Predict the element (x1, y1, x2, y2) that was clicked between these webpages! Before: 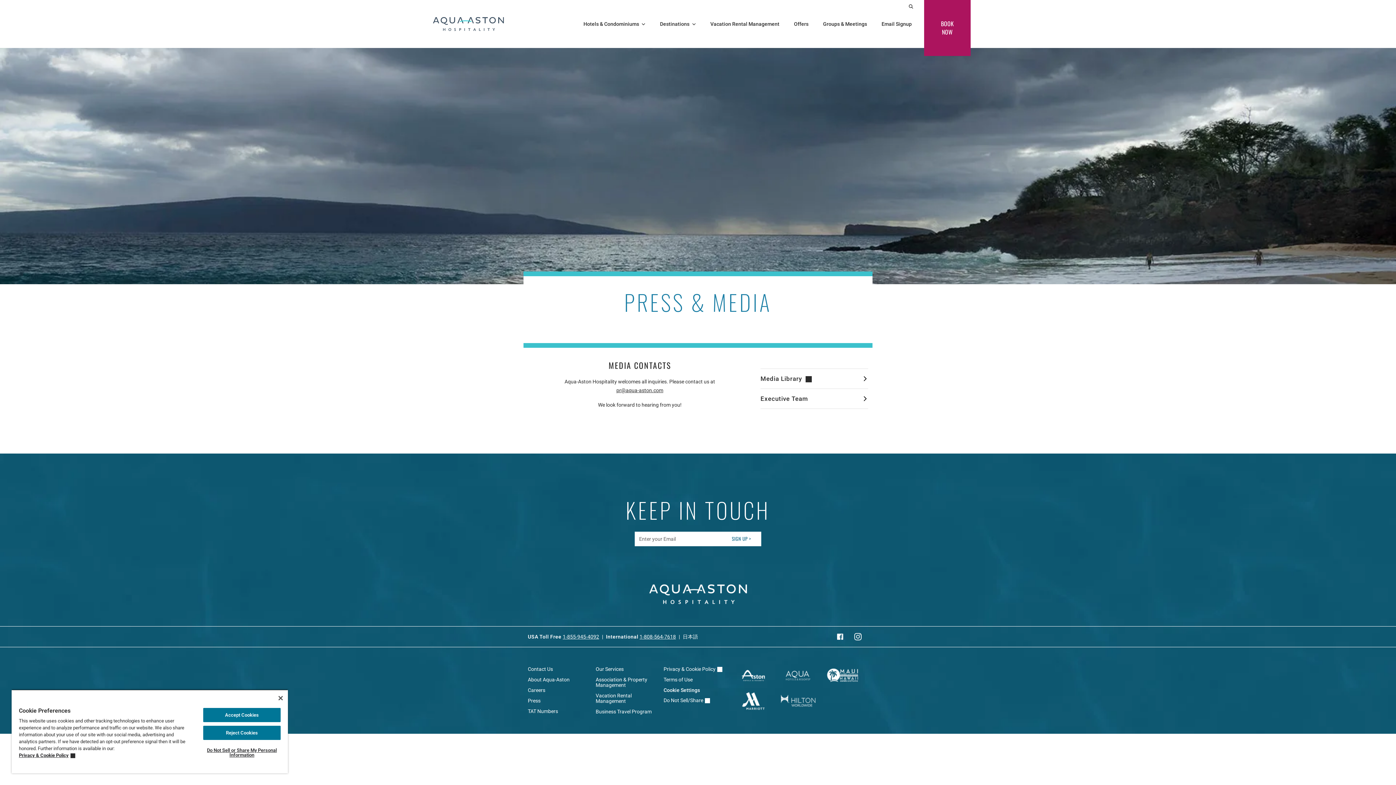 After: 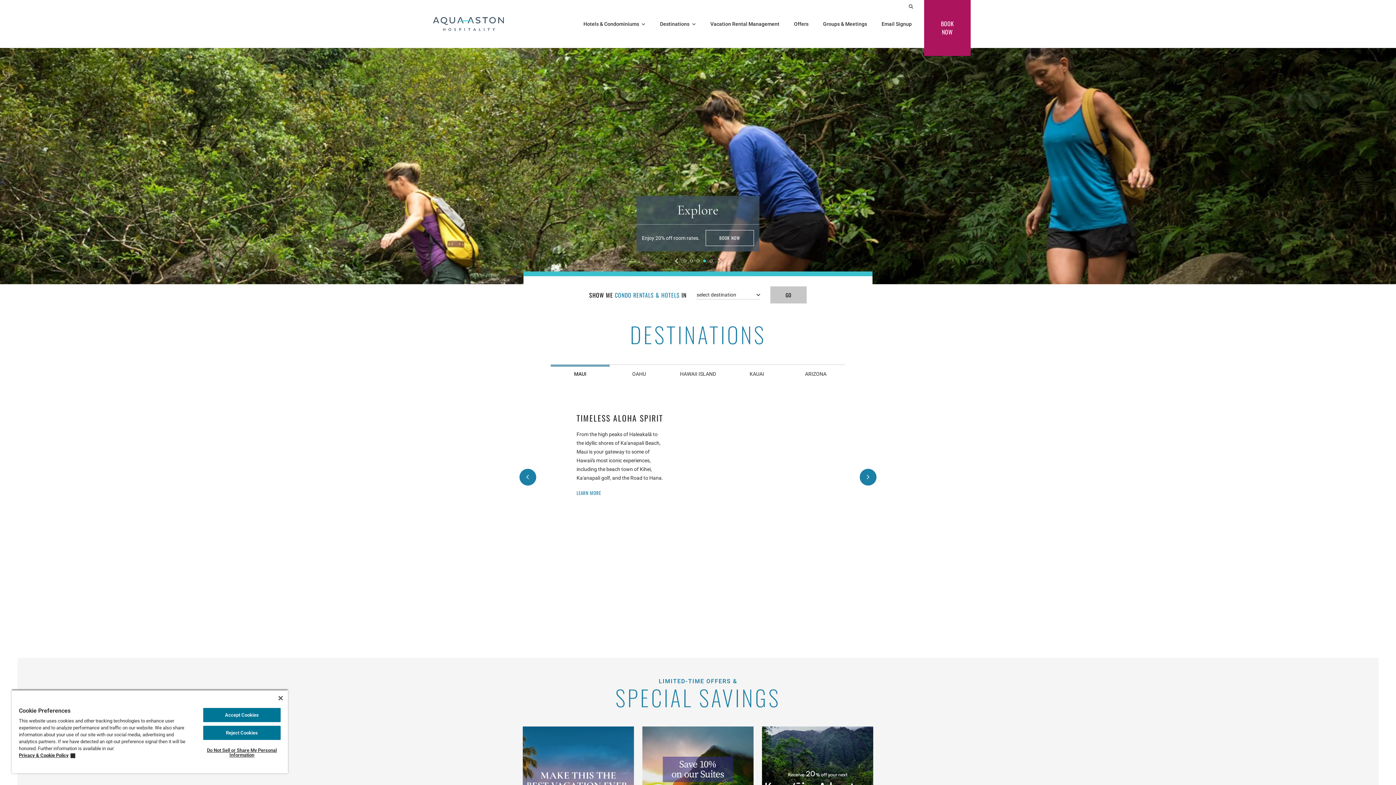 Action: bbox: (431, 15, 505, 32)